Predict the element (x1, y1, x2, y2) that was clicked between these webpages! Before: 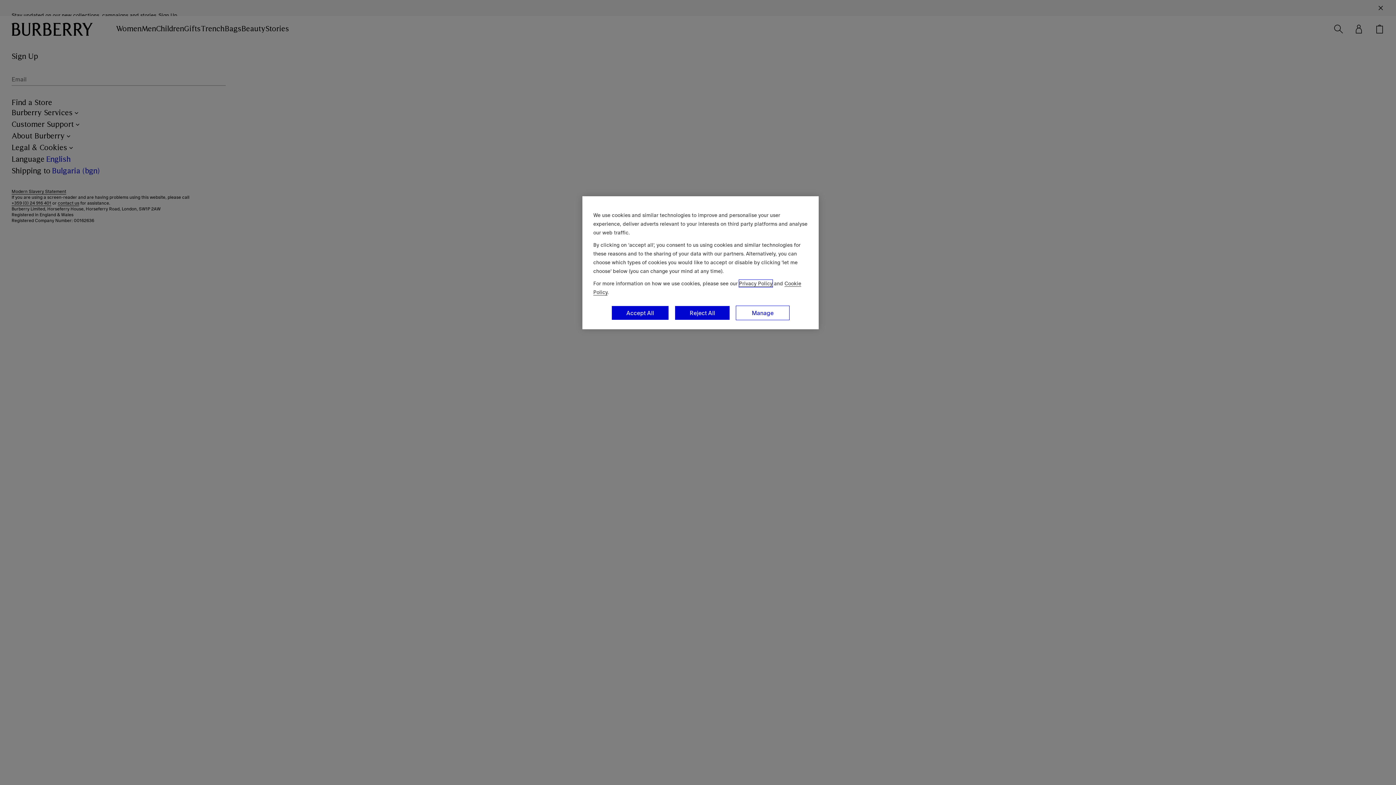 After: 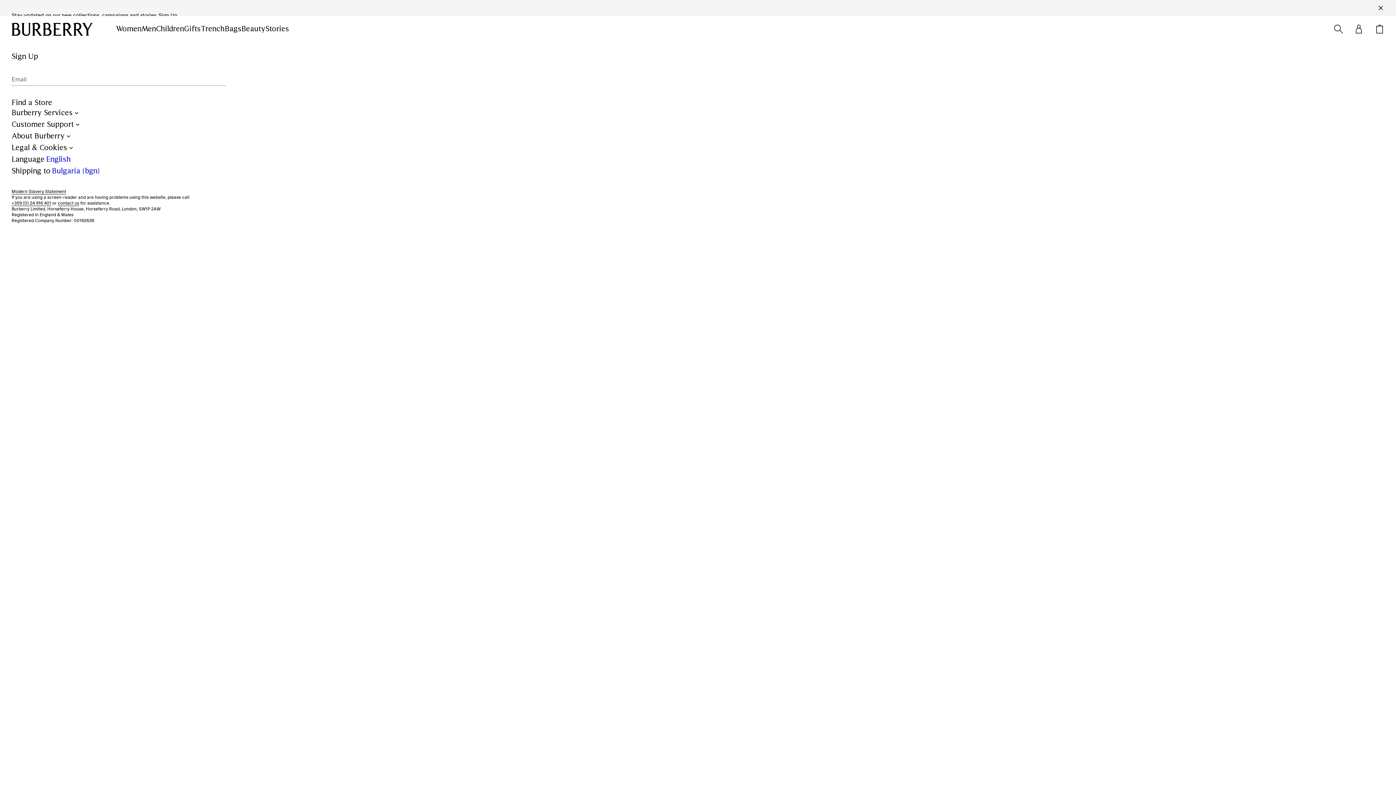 Action: bbox: (674, 305, 730, 320) label: Reject All